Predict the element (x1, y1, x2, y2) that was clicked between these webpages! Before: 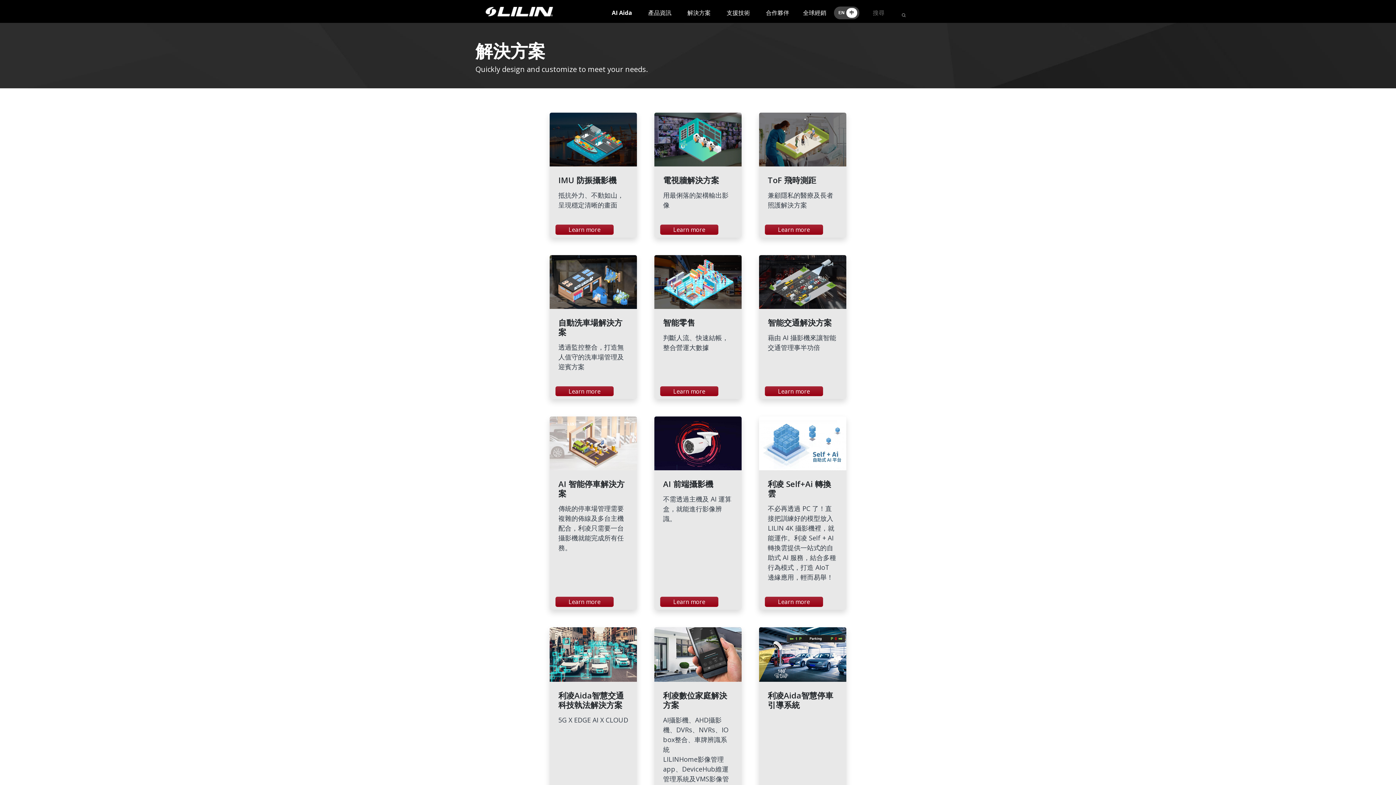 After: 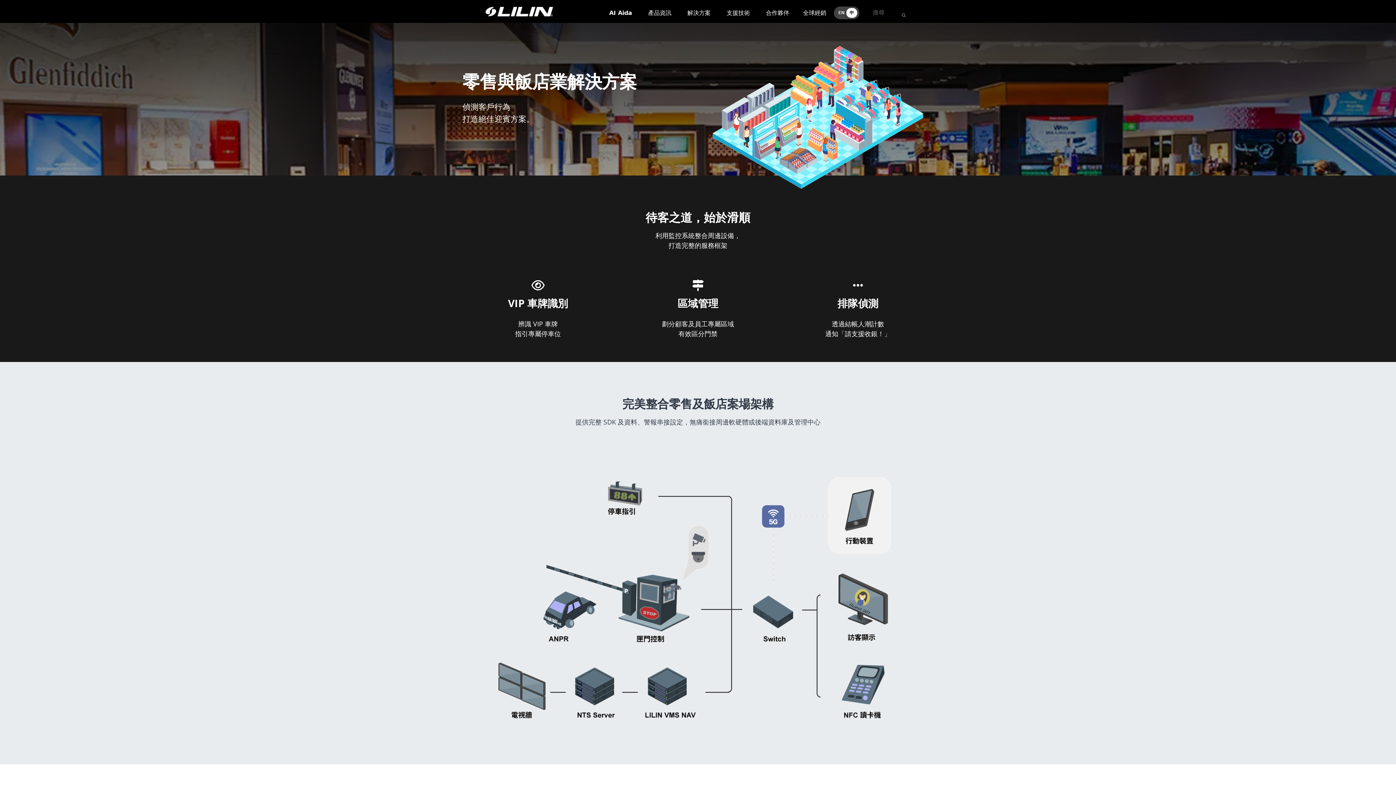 Action: bbox: (663, 317, 733, 327) label: 智能零售